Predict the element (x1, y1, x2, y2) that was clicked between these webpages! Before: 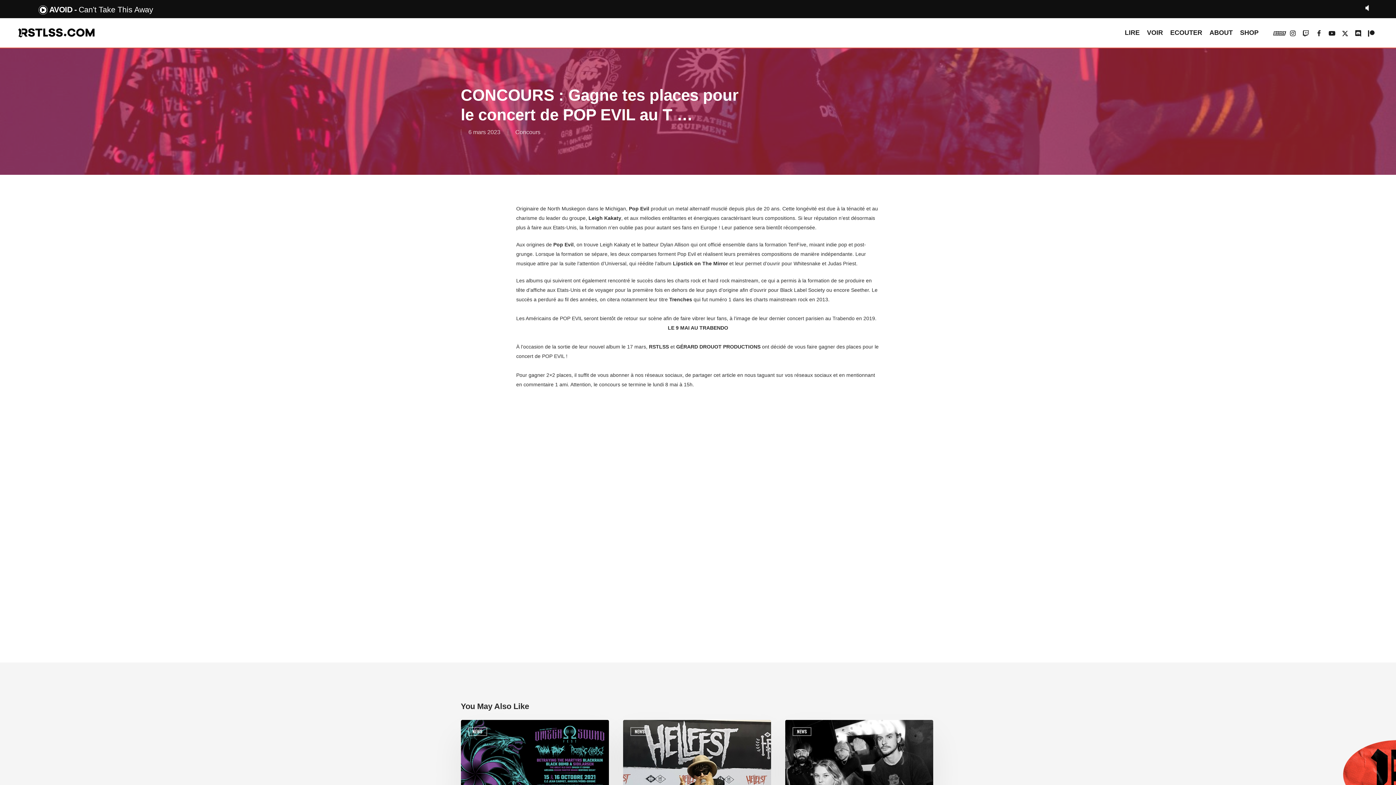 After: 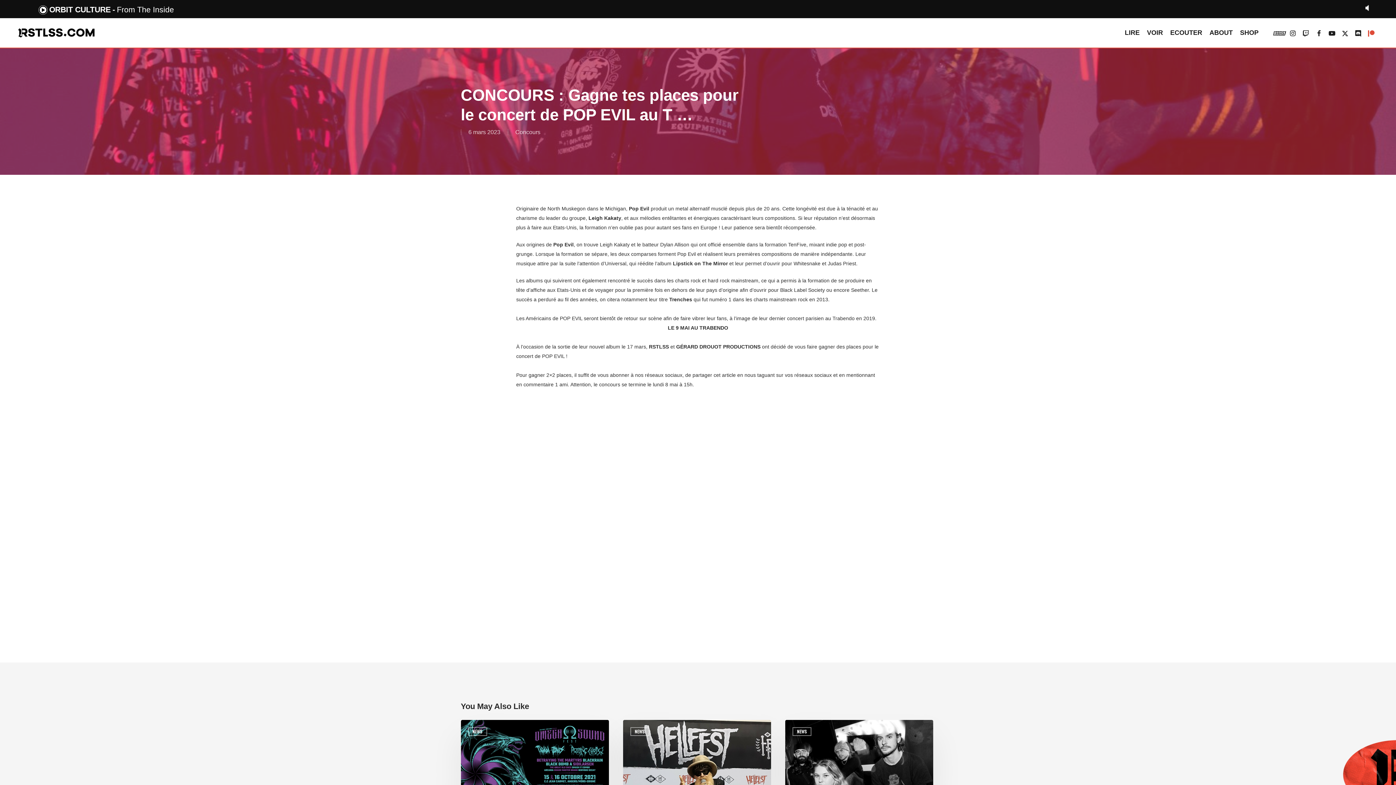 Action: bbox: (1365, 28, 1378, 37) label: patreon